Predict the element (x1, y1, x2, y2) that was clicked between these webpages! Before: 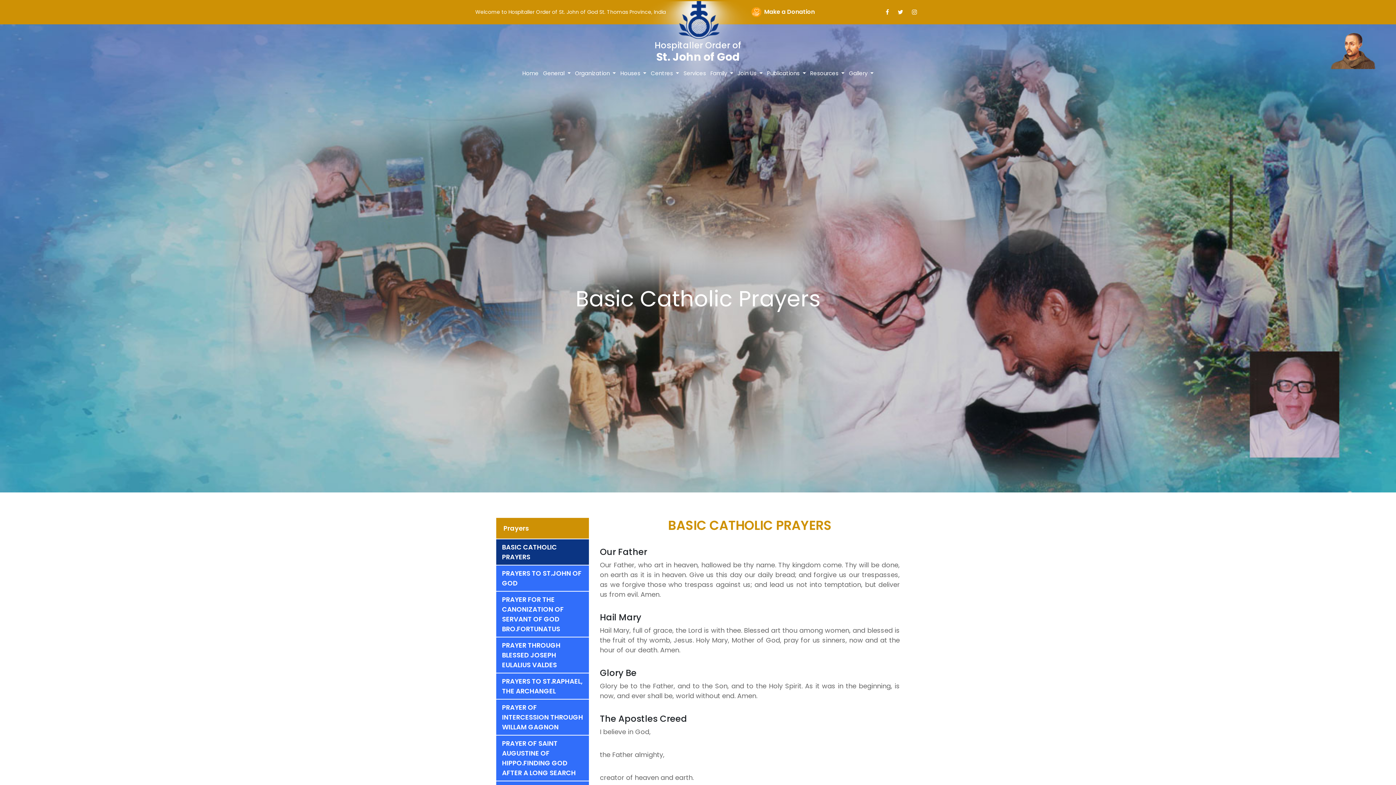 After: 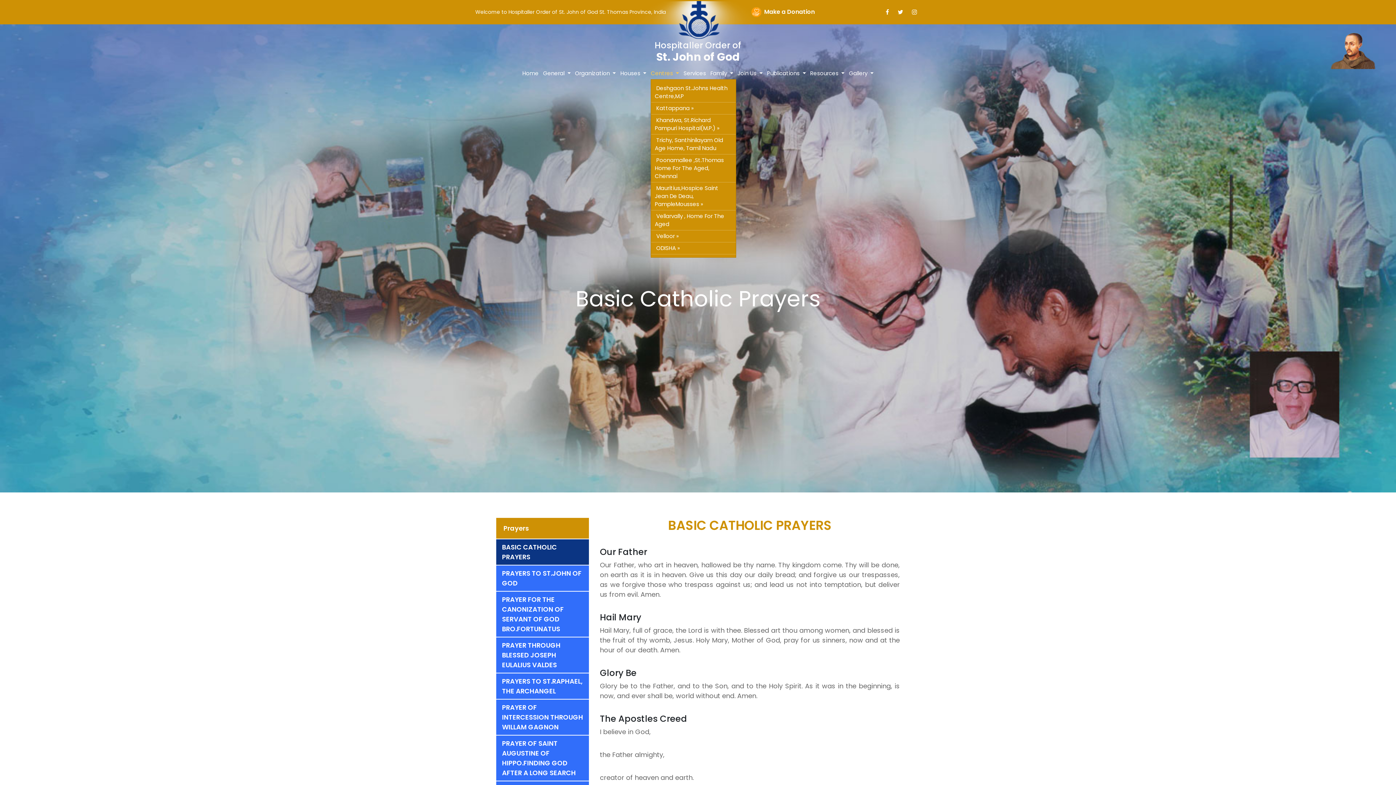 Action: bbox: (651, 69, 679, 79) label: Centres 